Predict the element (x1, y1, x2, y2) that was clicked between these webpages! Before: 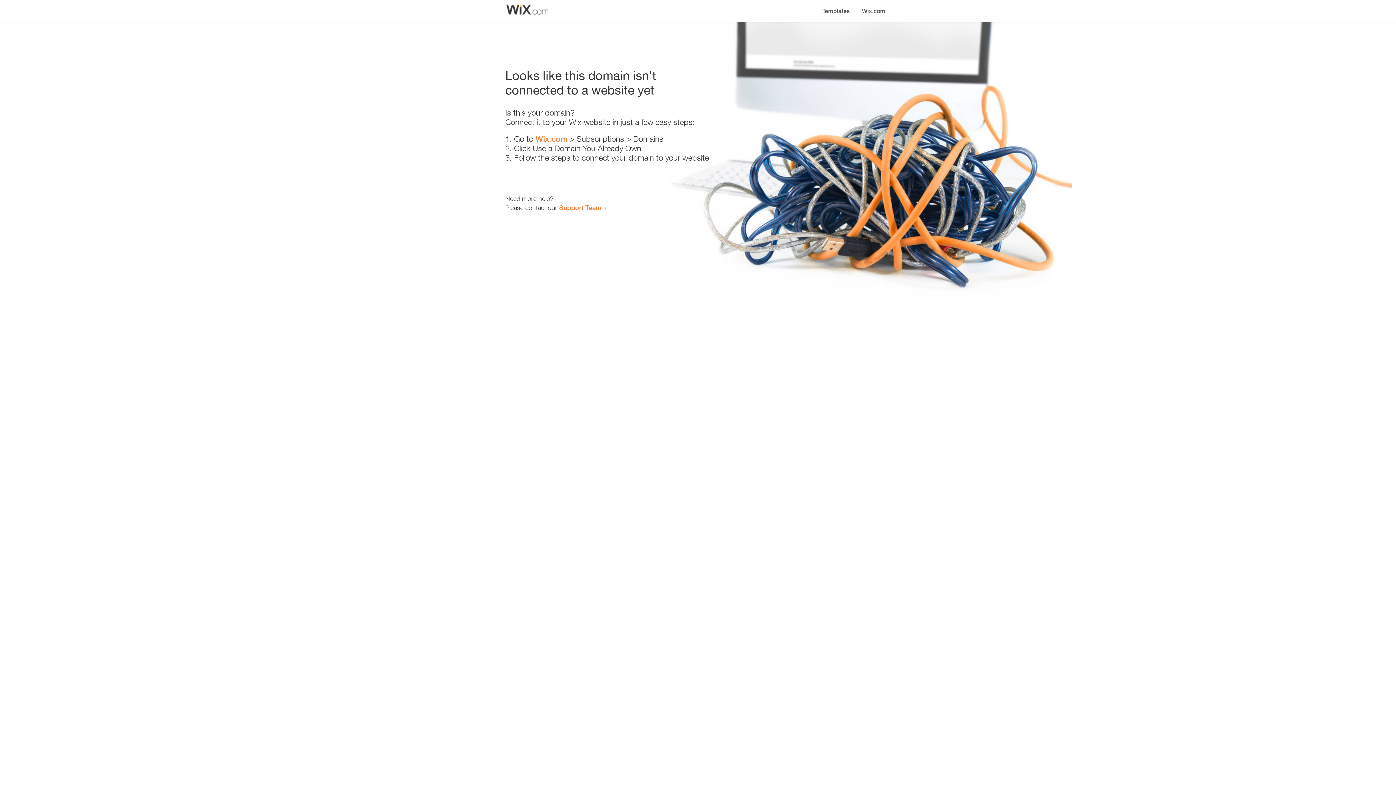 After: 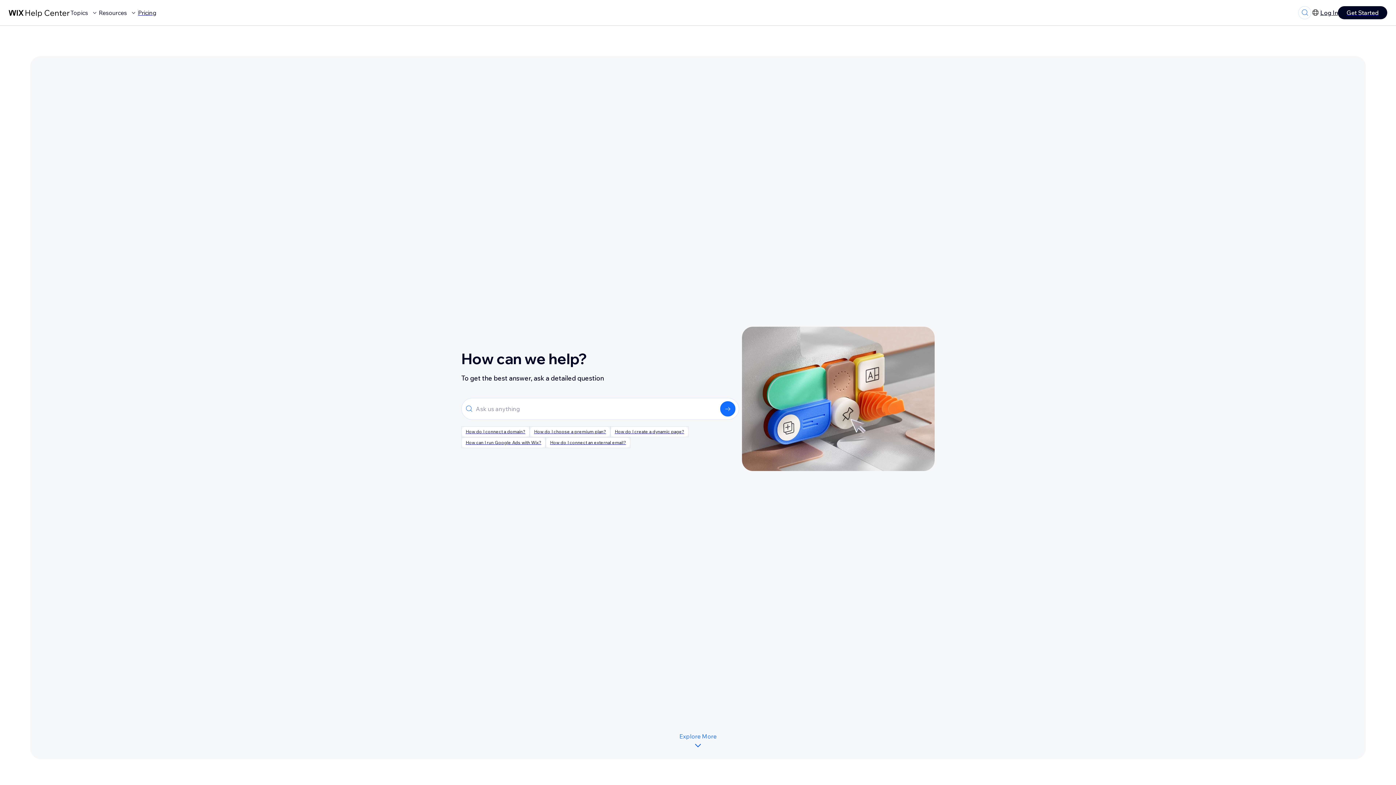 Action: label: Support Team bbox: (559, 203, 601, 211)